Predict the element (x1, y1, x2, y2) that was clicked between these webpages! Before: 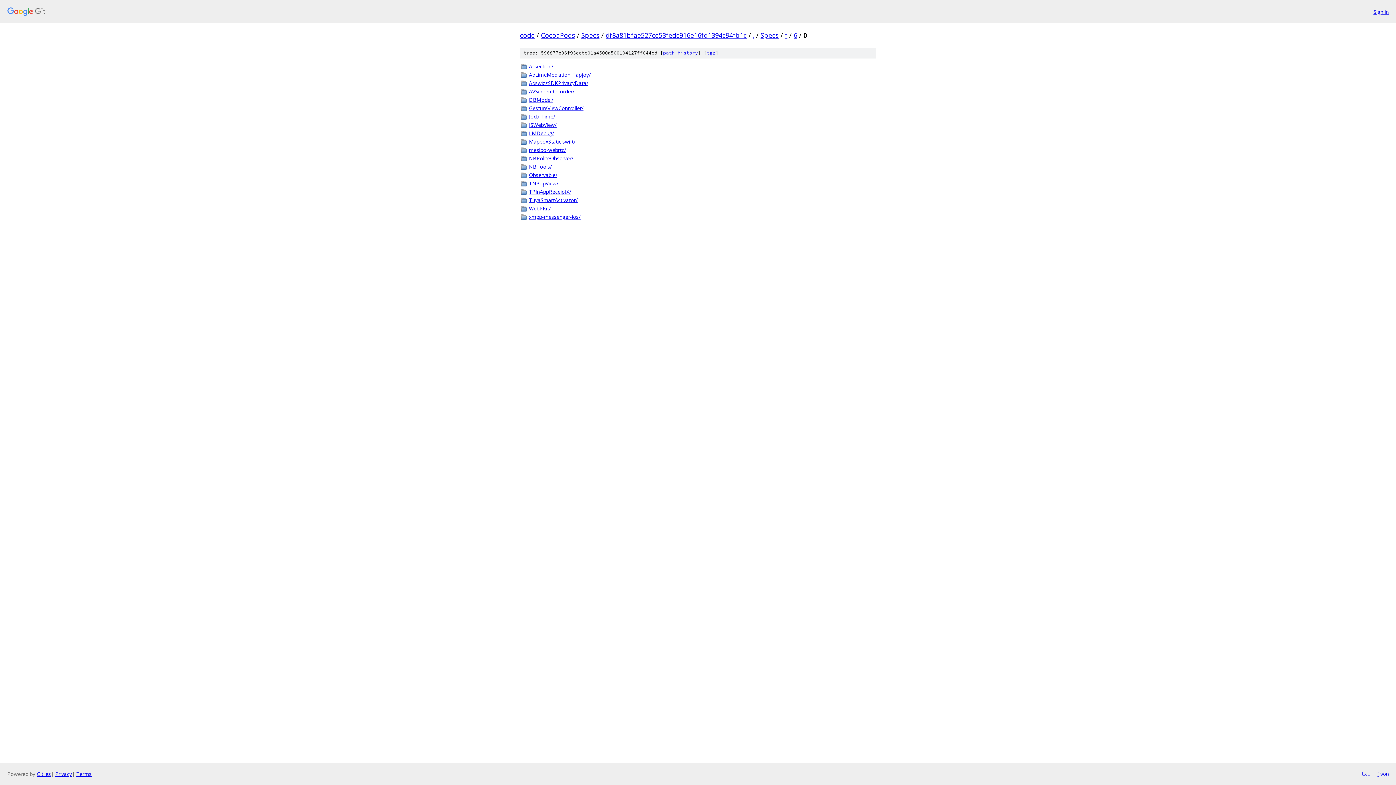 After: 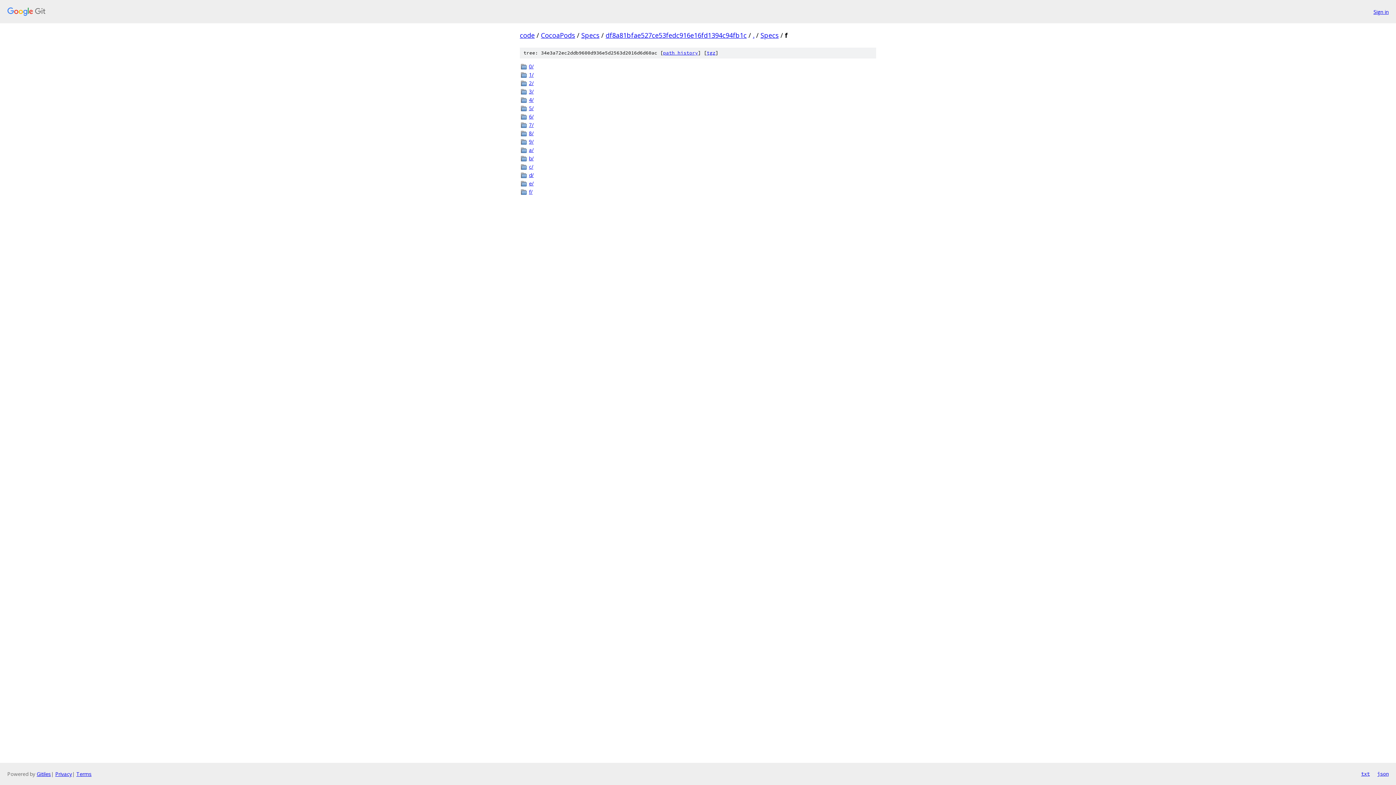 Action: bbox: (785, 30, 787, 39) label: f